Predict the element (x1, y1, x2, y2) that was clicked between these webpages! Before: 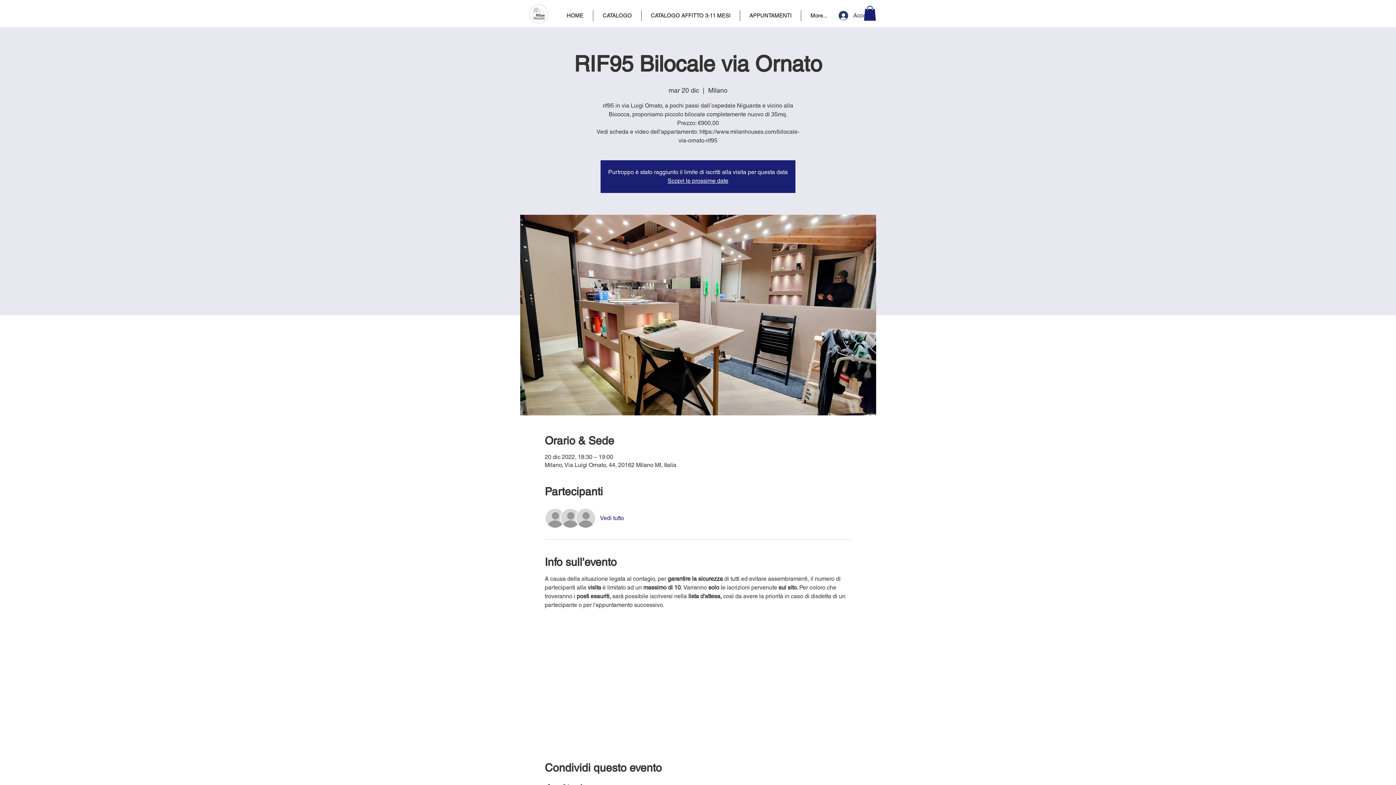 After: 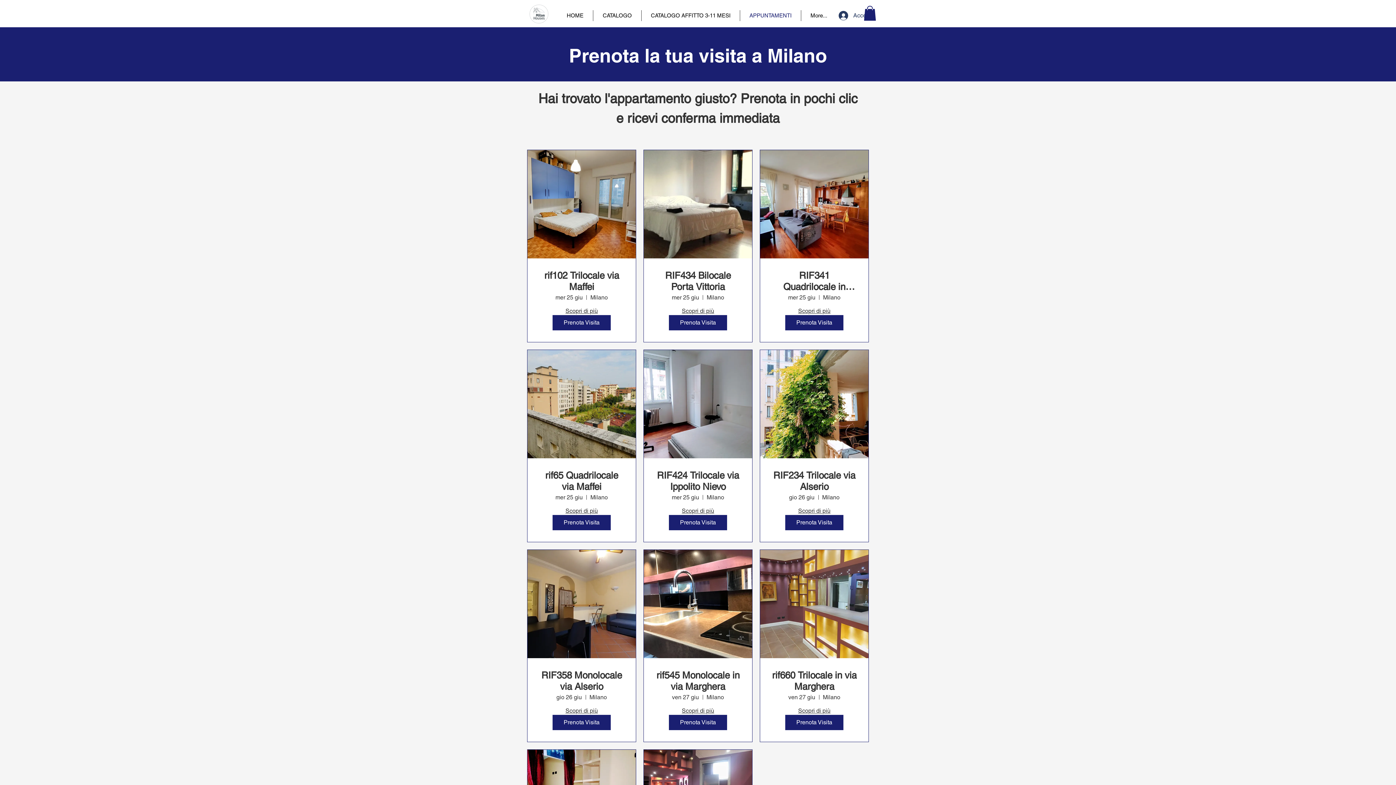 Action: label: APPUNTAMENTI bbox: (740, 10, 801, 21)